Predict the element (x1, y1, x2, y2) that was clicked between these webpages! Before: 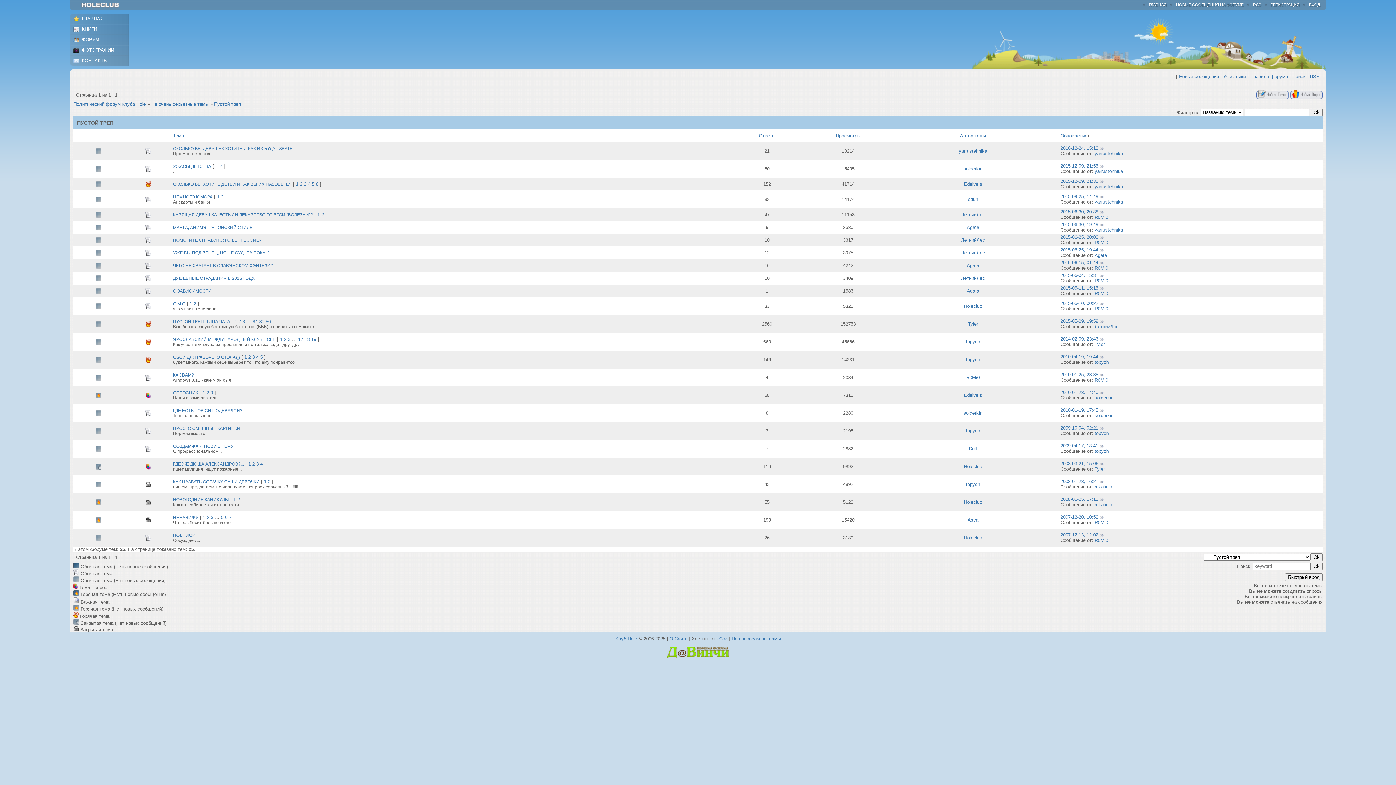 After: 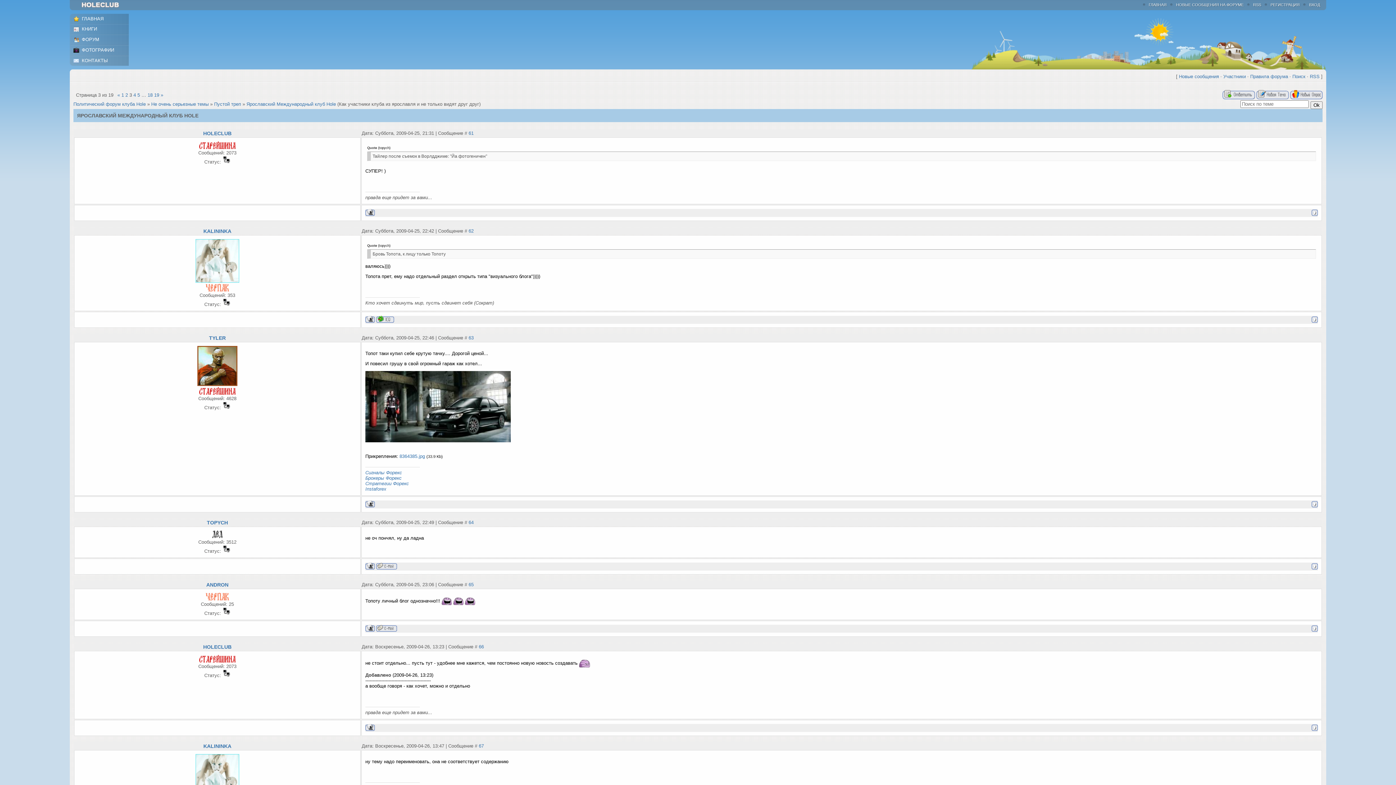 Action: bbox: (288, 336, 290, 342) label: 3